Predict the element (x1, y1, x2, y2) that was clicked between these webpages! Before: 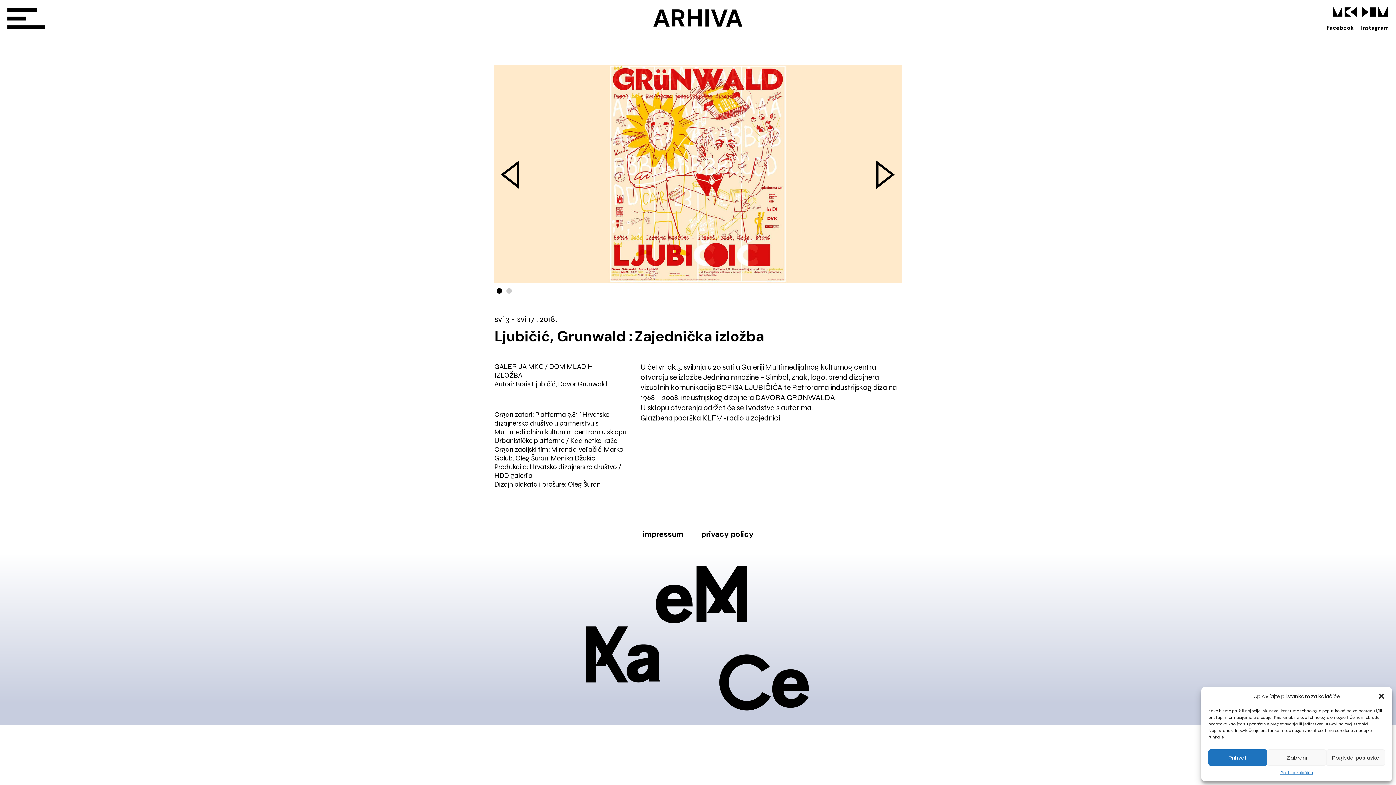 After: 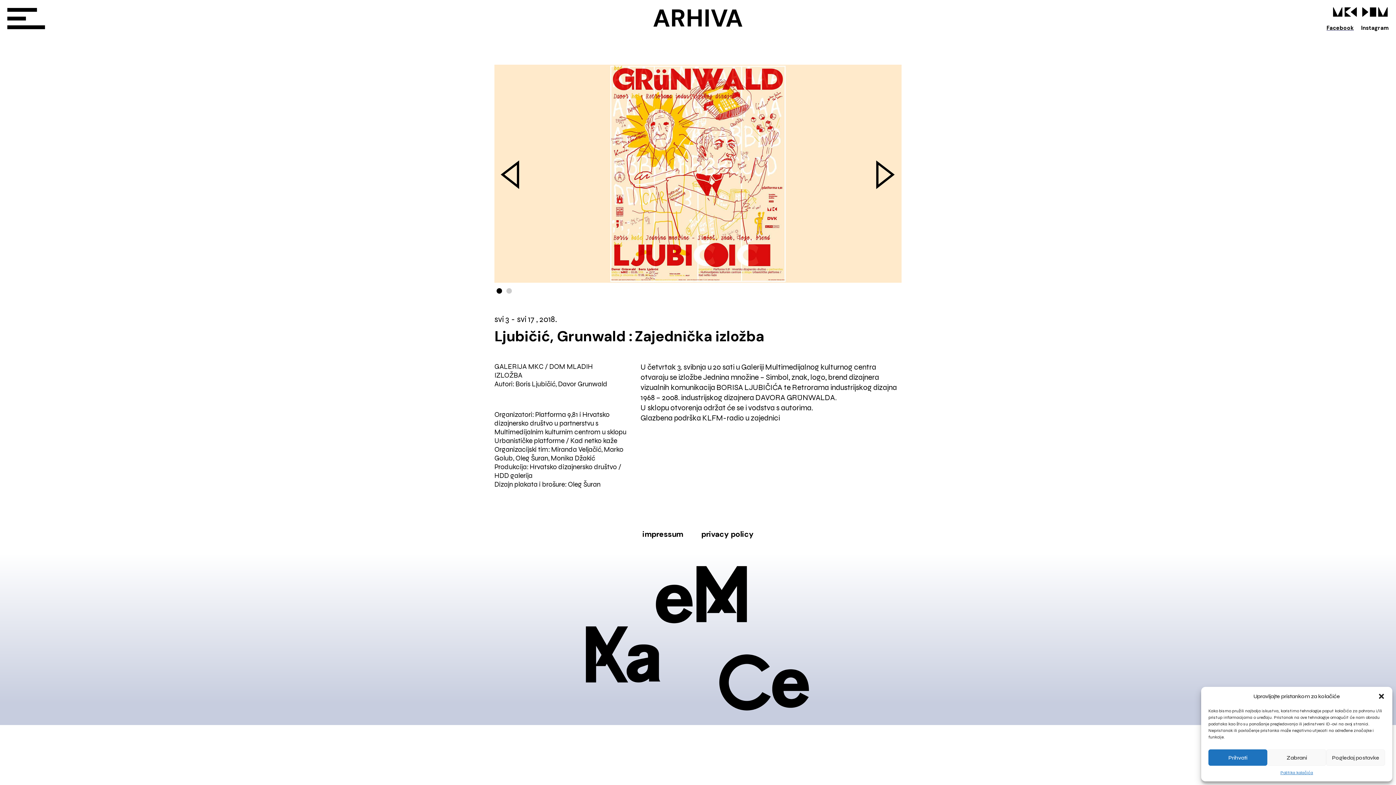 Action: bbox: (1326, 23, 1354, 31) label: Facebook